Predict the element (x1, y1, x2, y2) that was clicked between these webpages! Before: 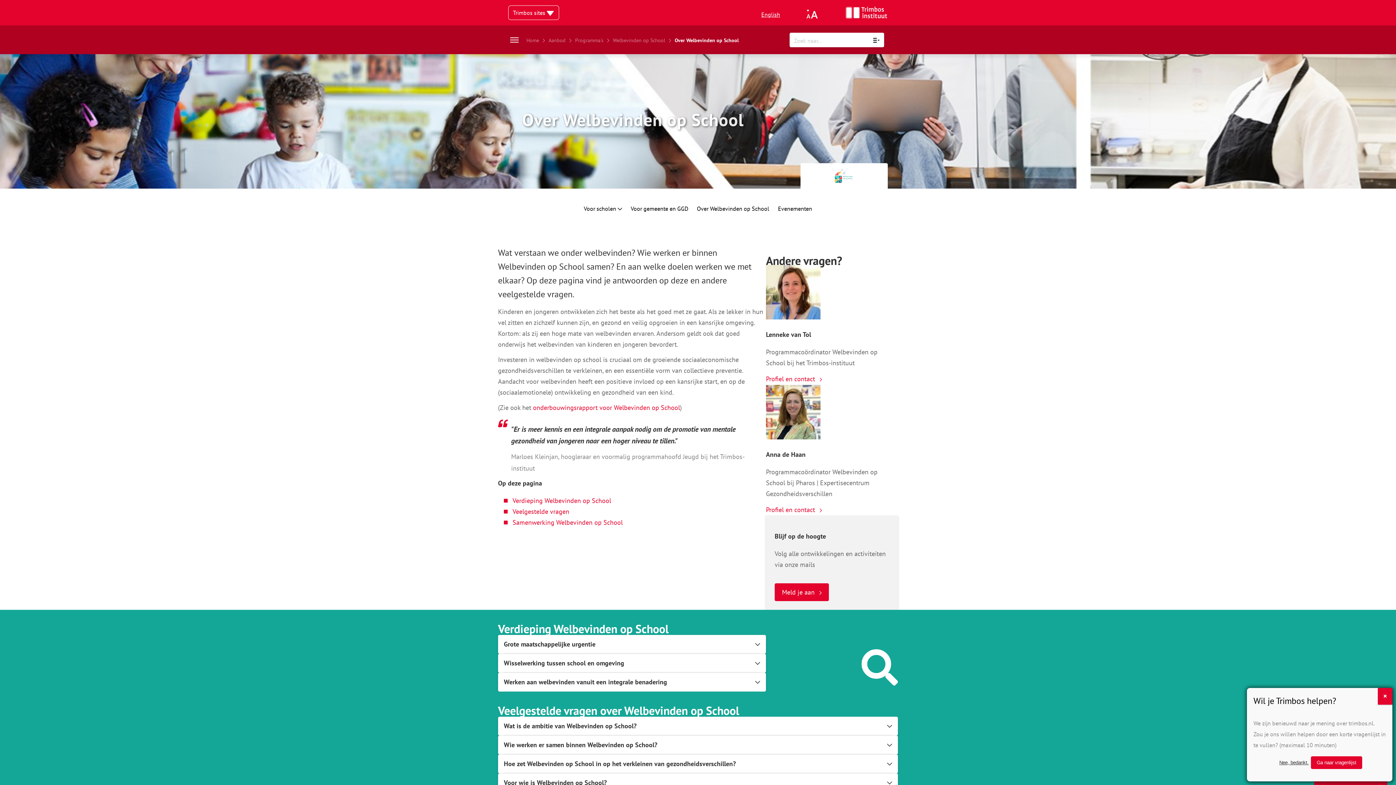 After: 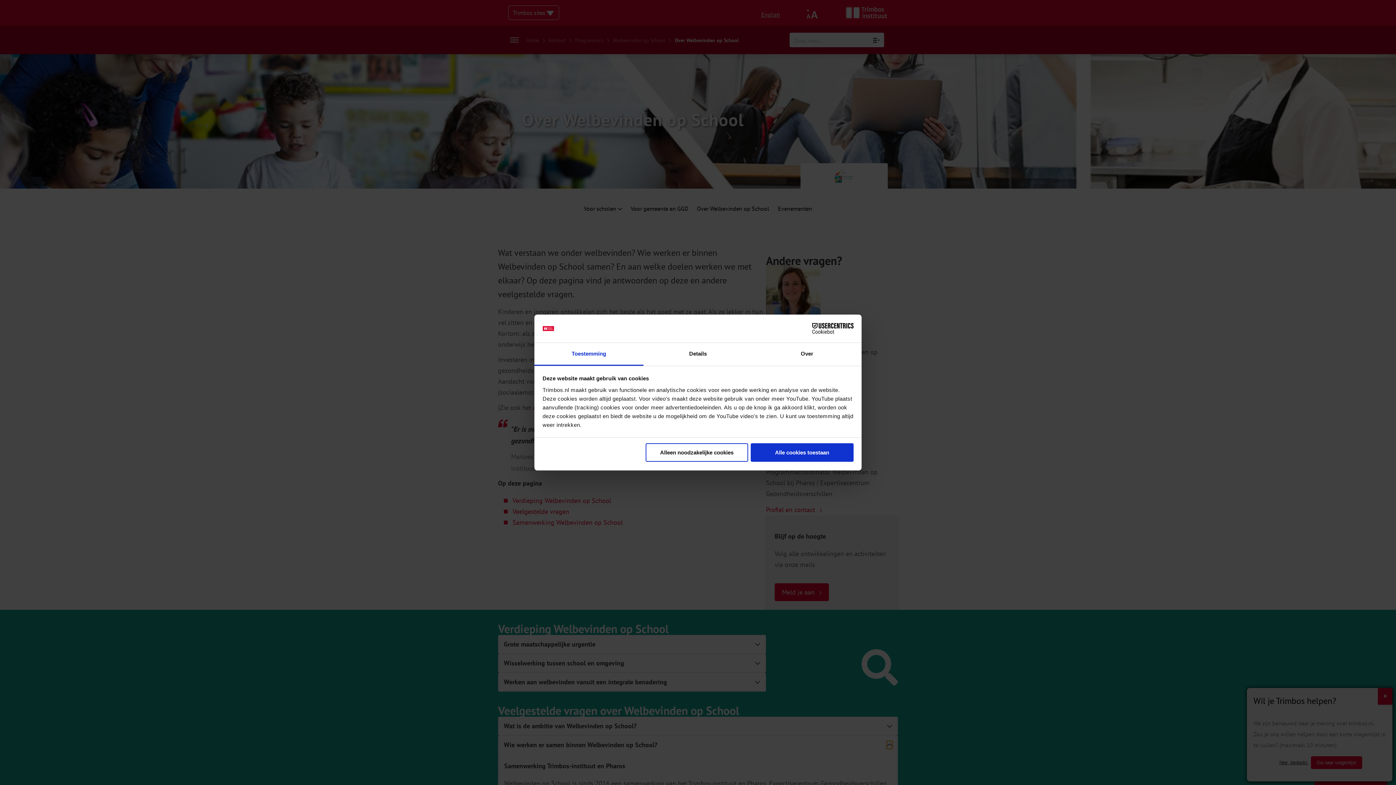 Action: bbox: (887, 741, 892, 749) label: Expand